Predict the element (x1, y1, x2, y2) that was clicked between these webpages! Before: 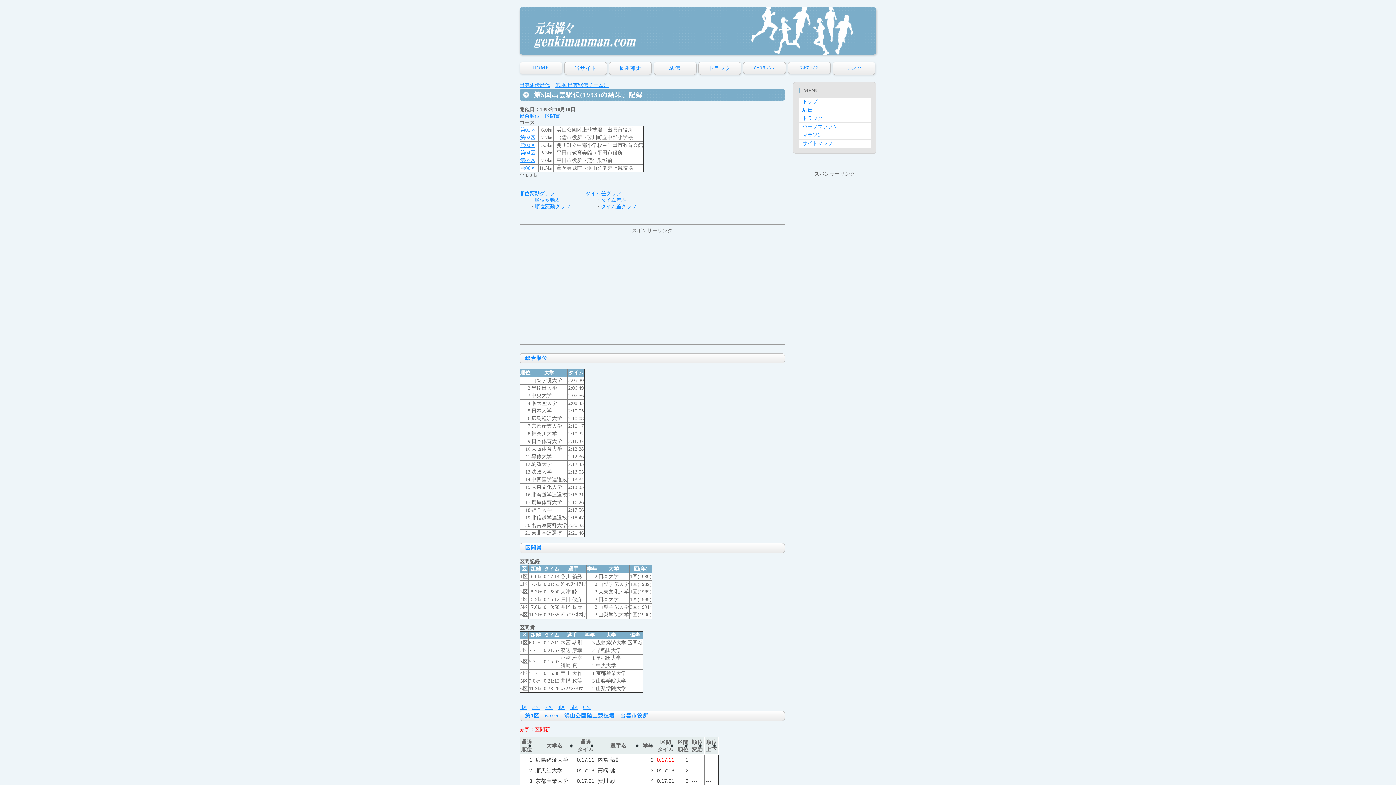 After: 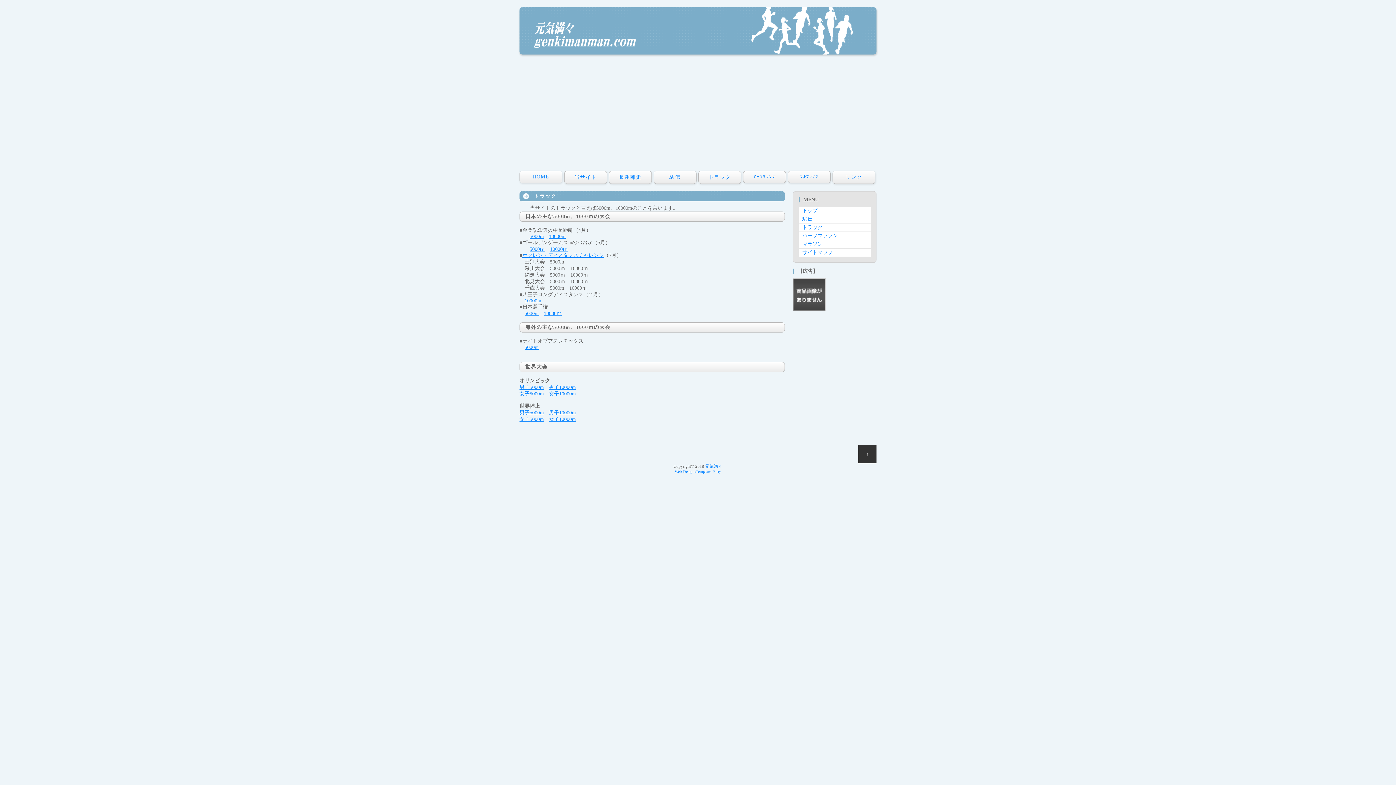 Action: bbox: (698, 62, 741, 74) label: トラック